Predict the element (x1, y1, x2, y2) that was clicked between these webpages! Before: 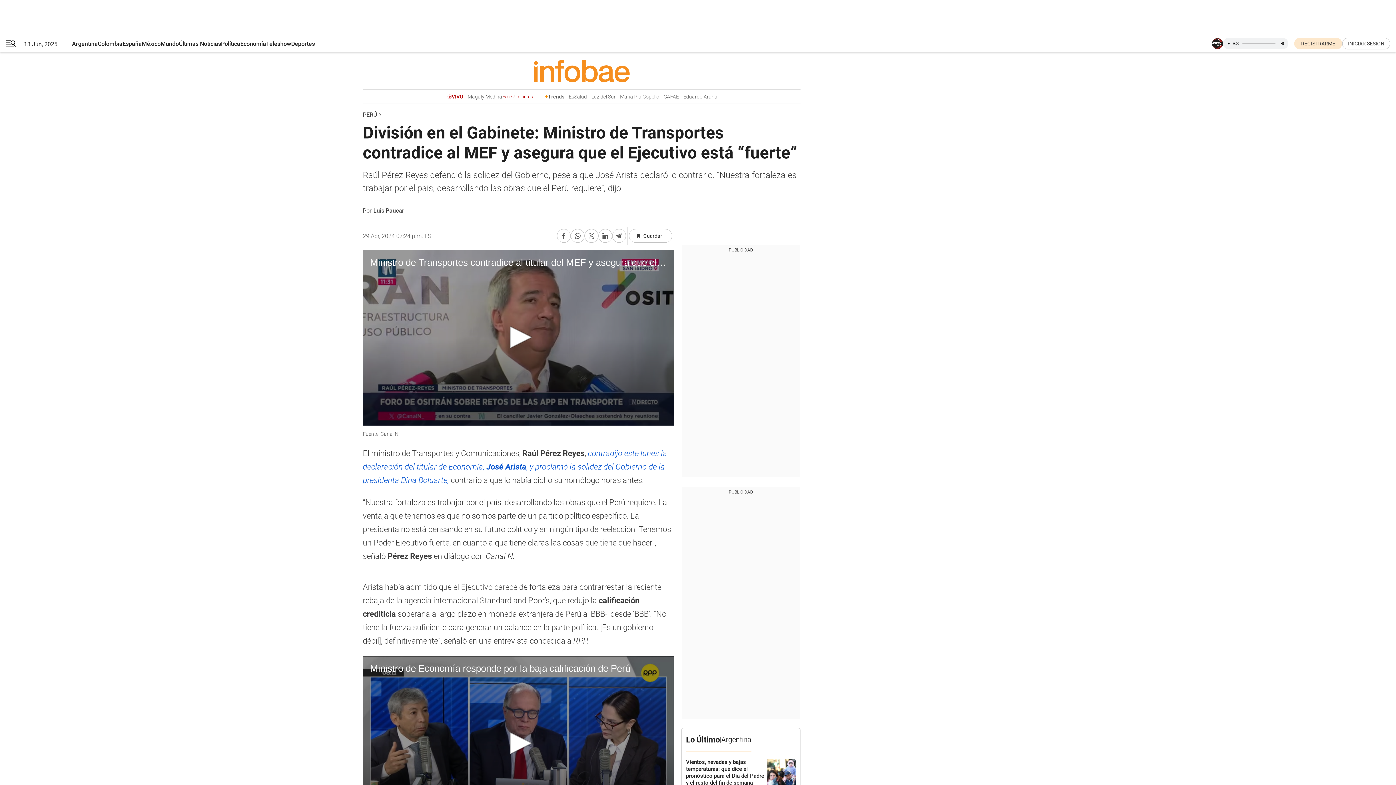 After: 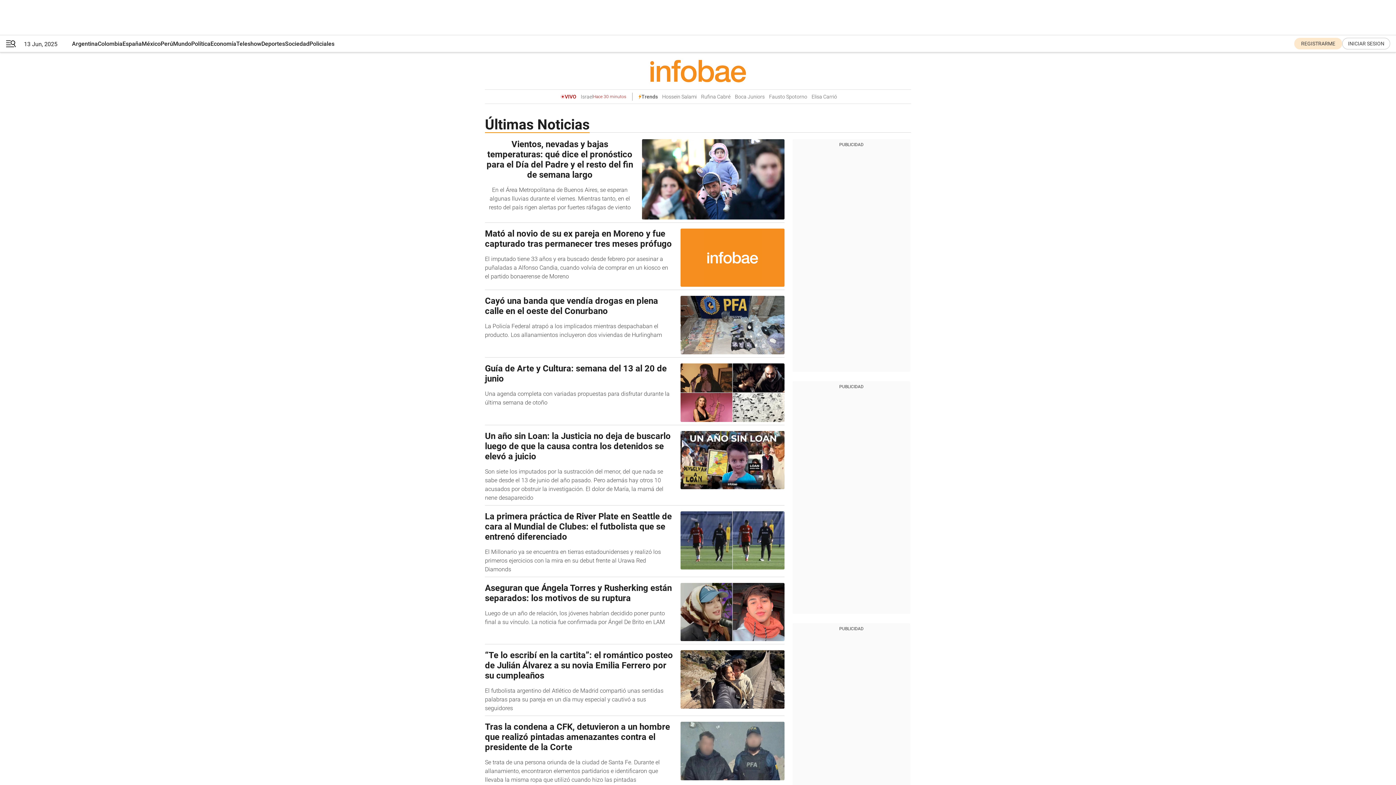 Action: bbox: (178, 35, 221, 52) label: Últimas Noticias